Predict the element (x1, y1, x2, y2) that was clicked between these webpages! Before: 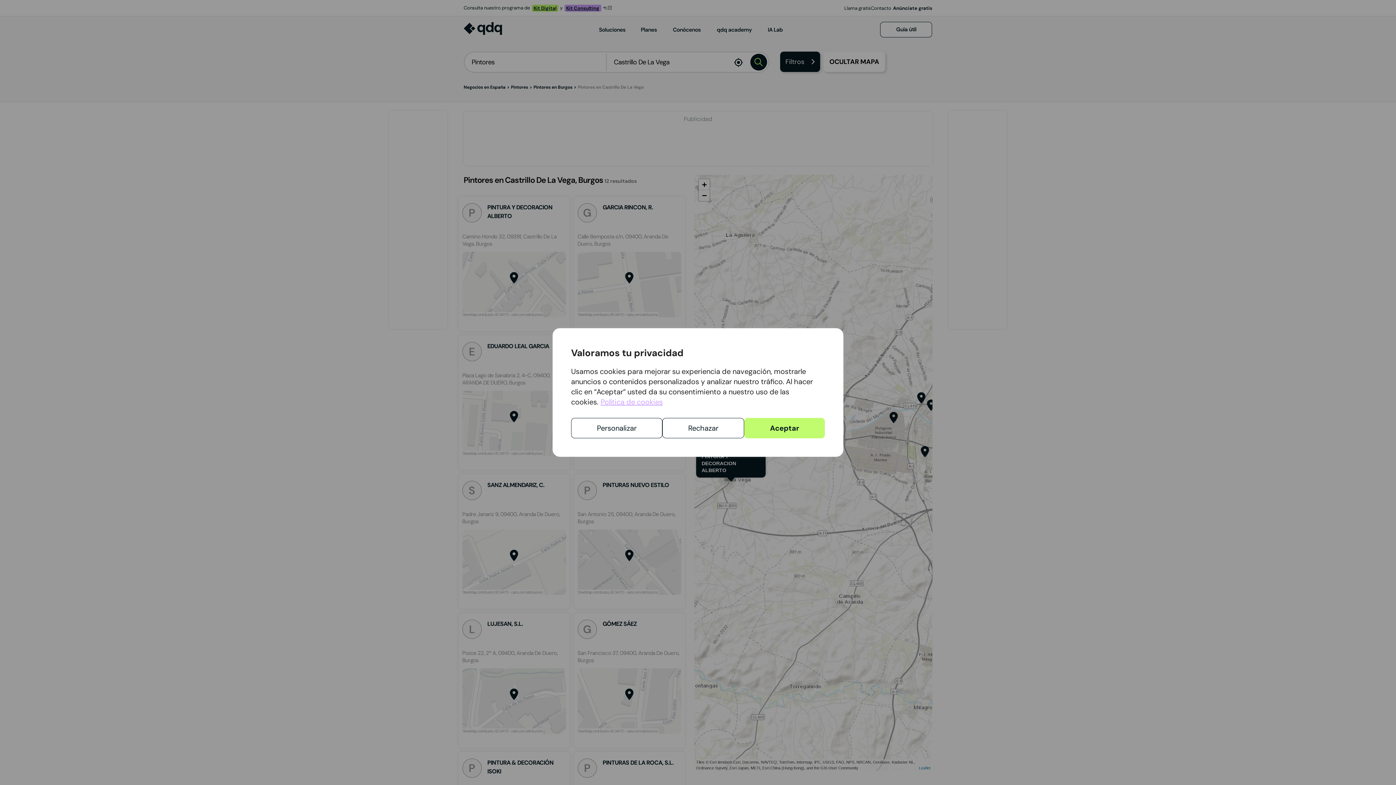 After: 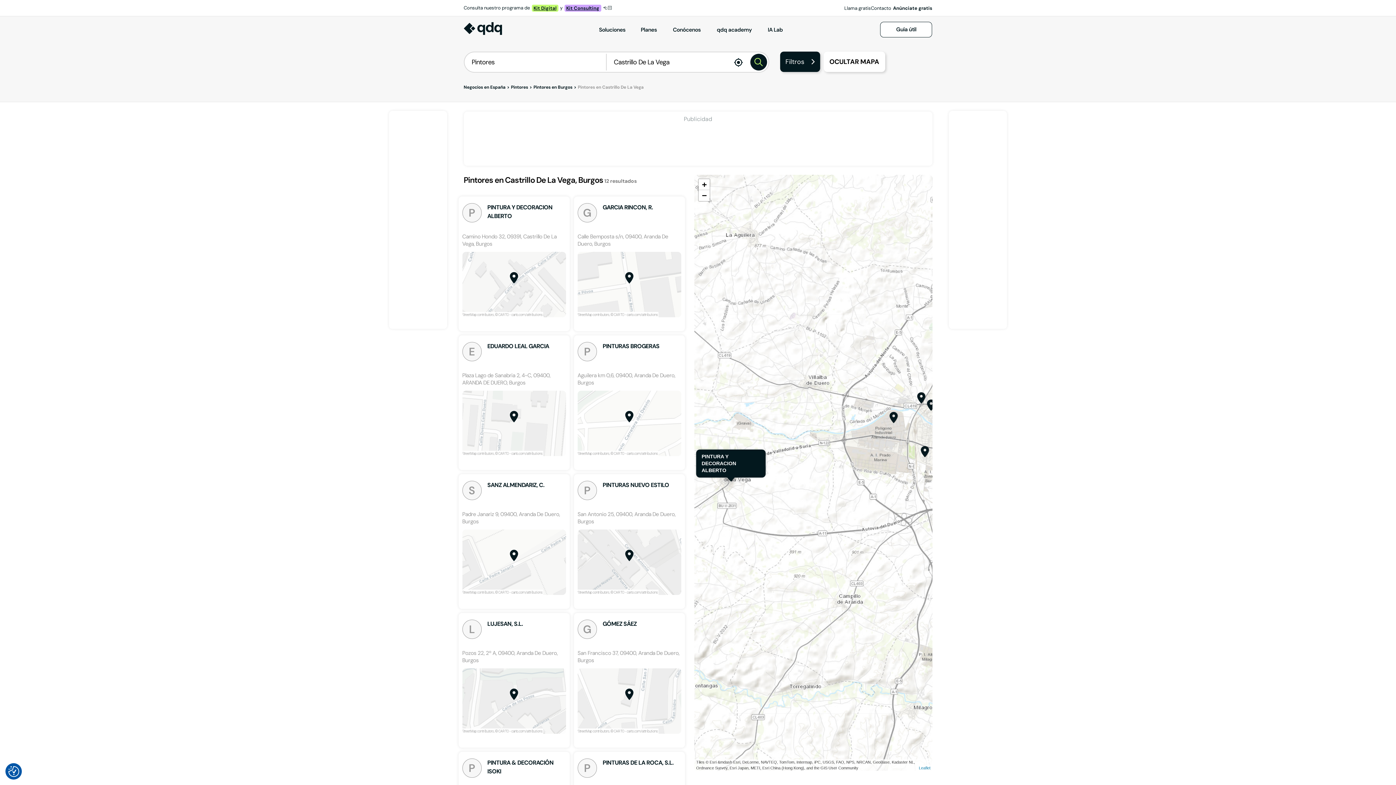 Action: label: Rechazar bbox: (662, 418, 744, 438)